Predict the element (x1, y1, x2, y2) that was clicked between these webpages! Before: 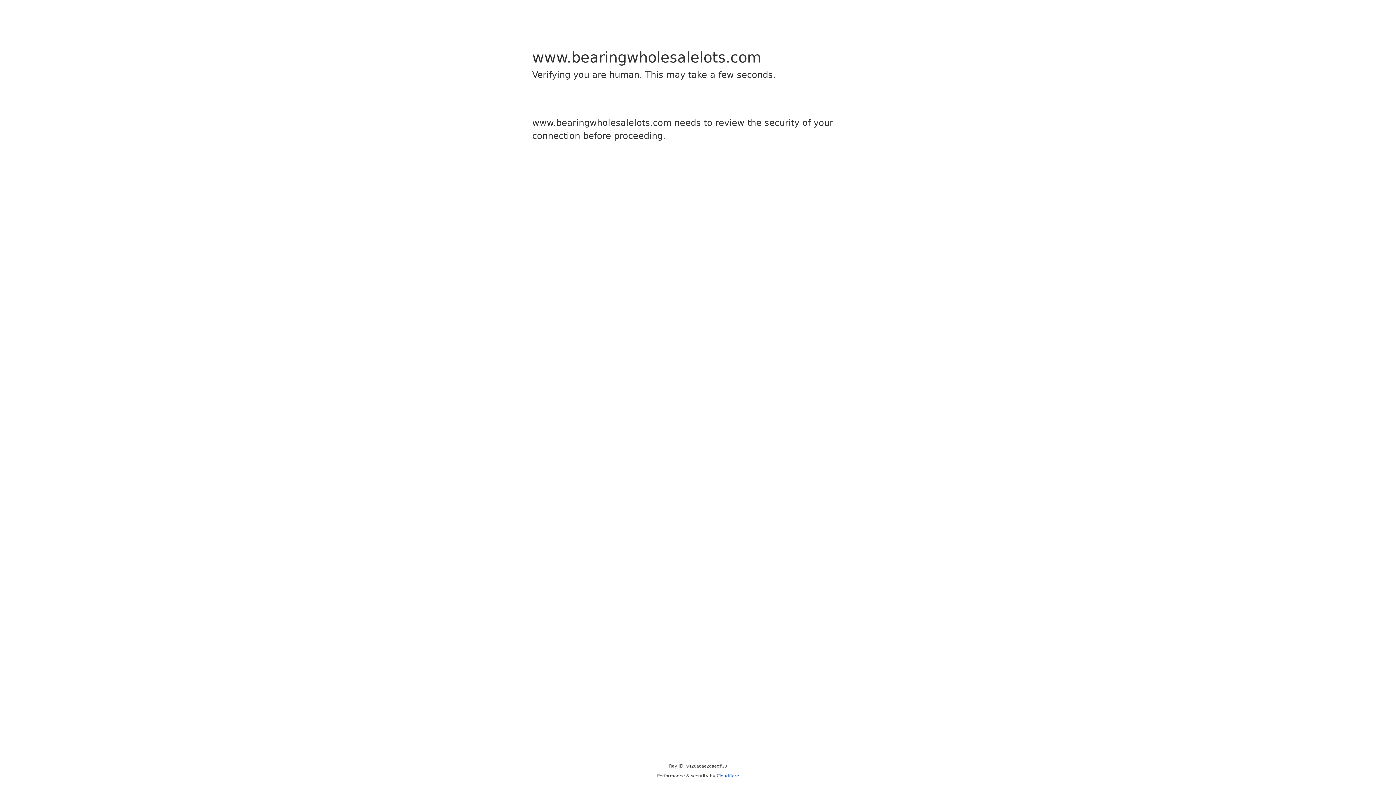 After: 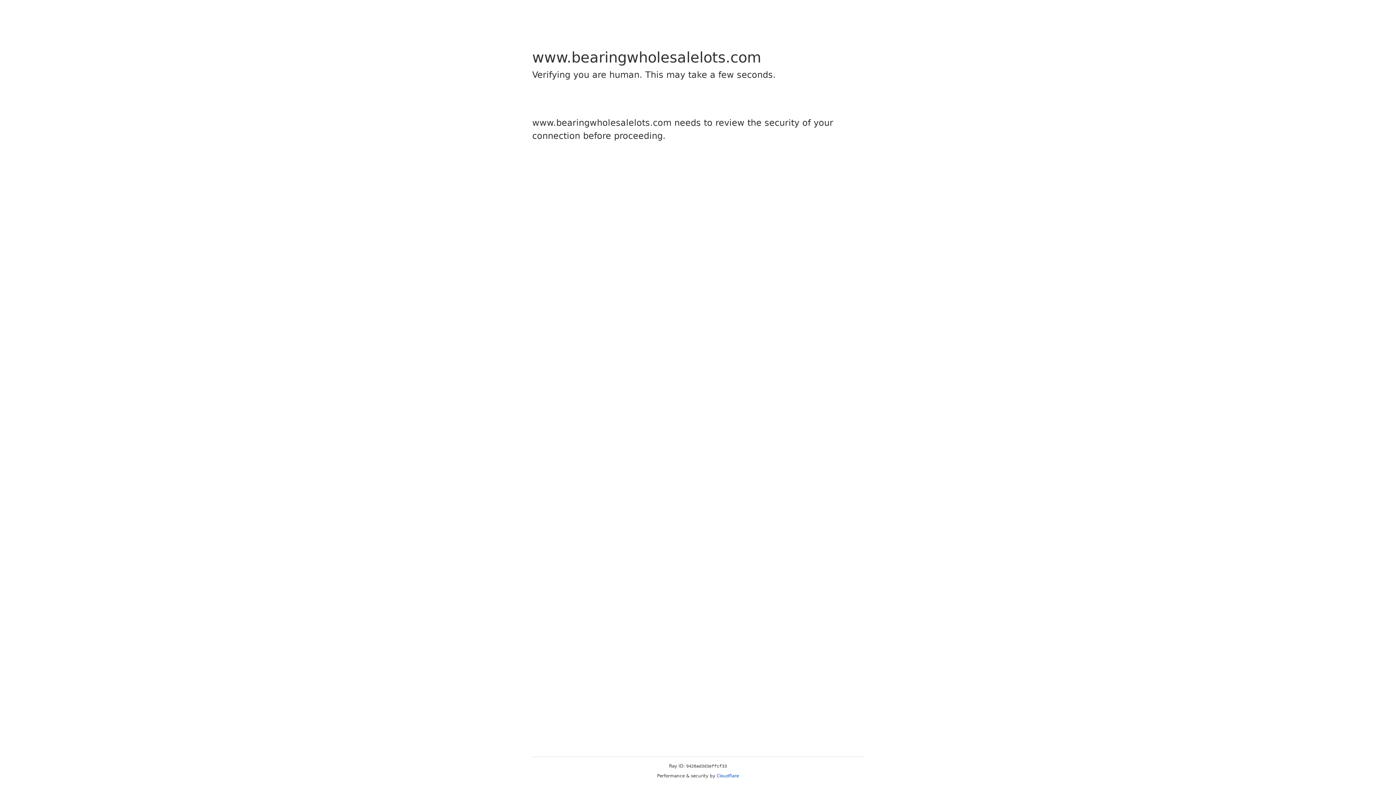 Action: bbox: (716, 773, 739, 778) label: Cloudflare